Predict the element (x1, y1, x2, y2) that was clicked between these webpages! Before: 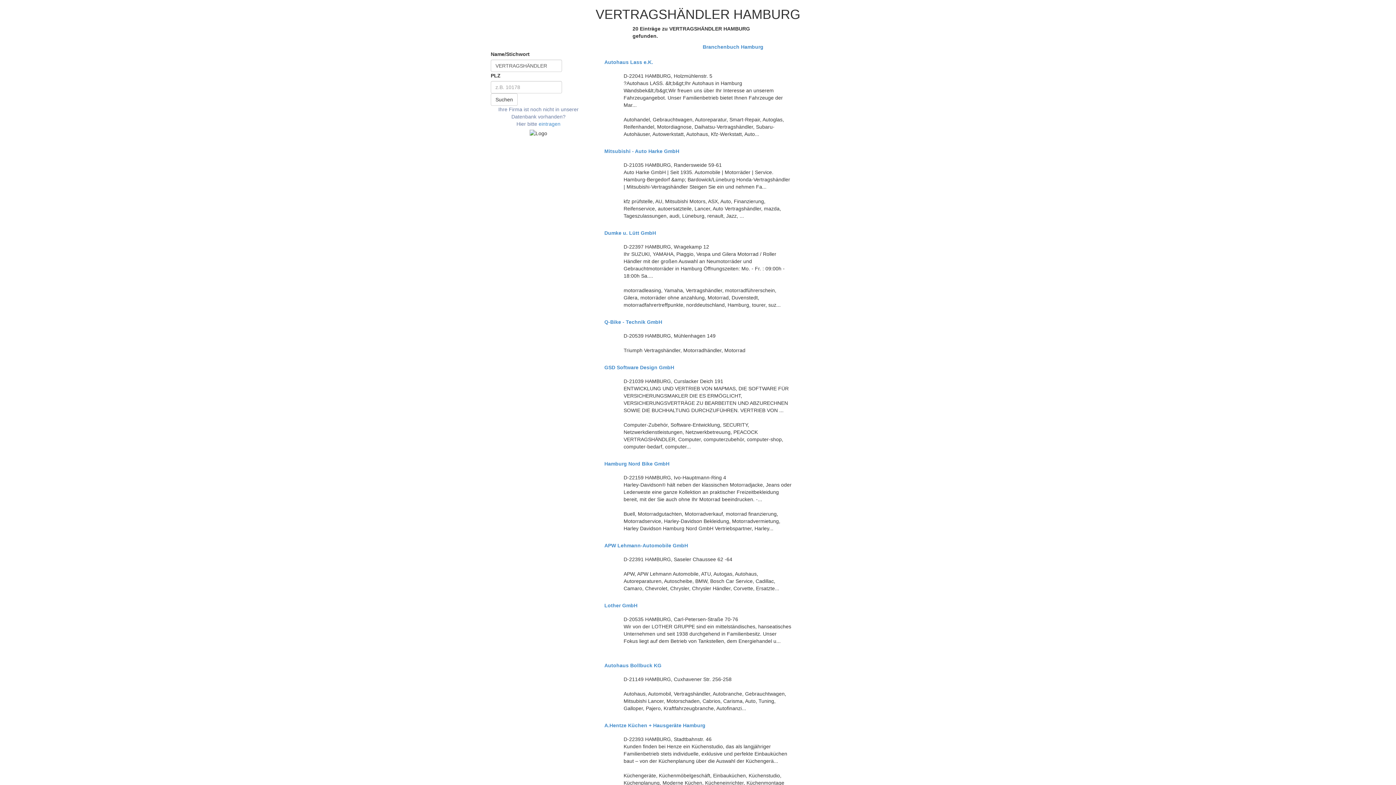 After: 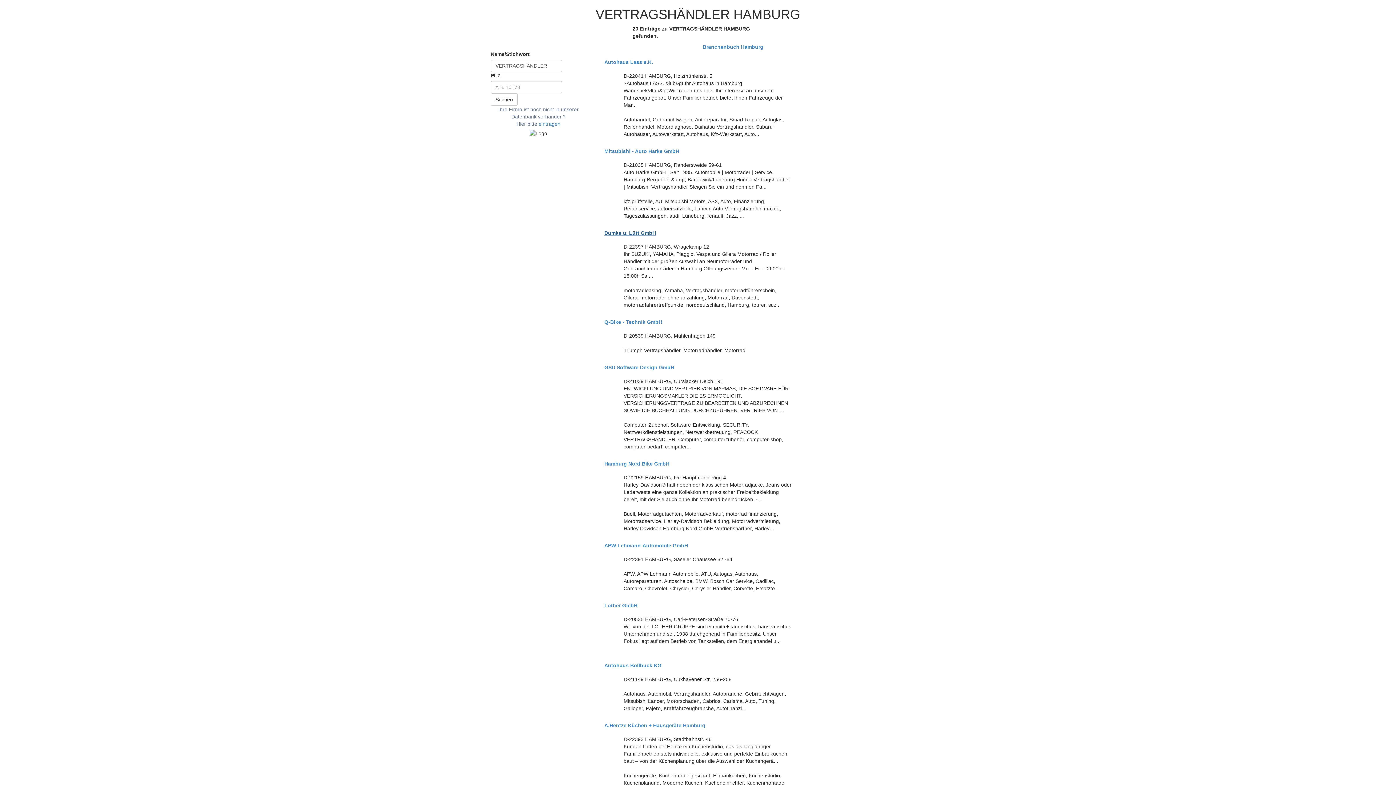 Action: bbox: (604, 230, 791, 236) label: Dumke u. Lütt GmbH